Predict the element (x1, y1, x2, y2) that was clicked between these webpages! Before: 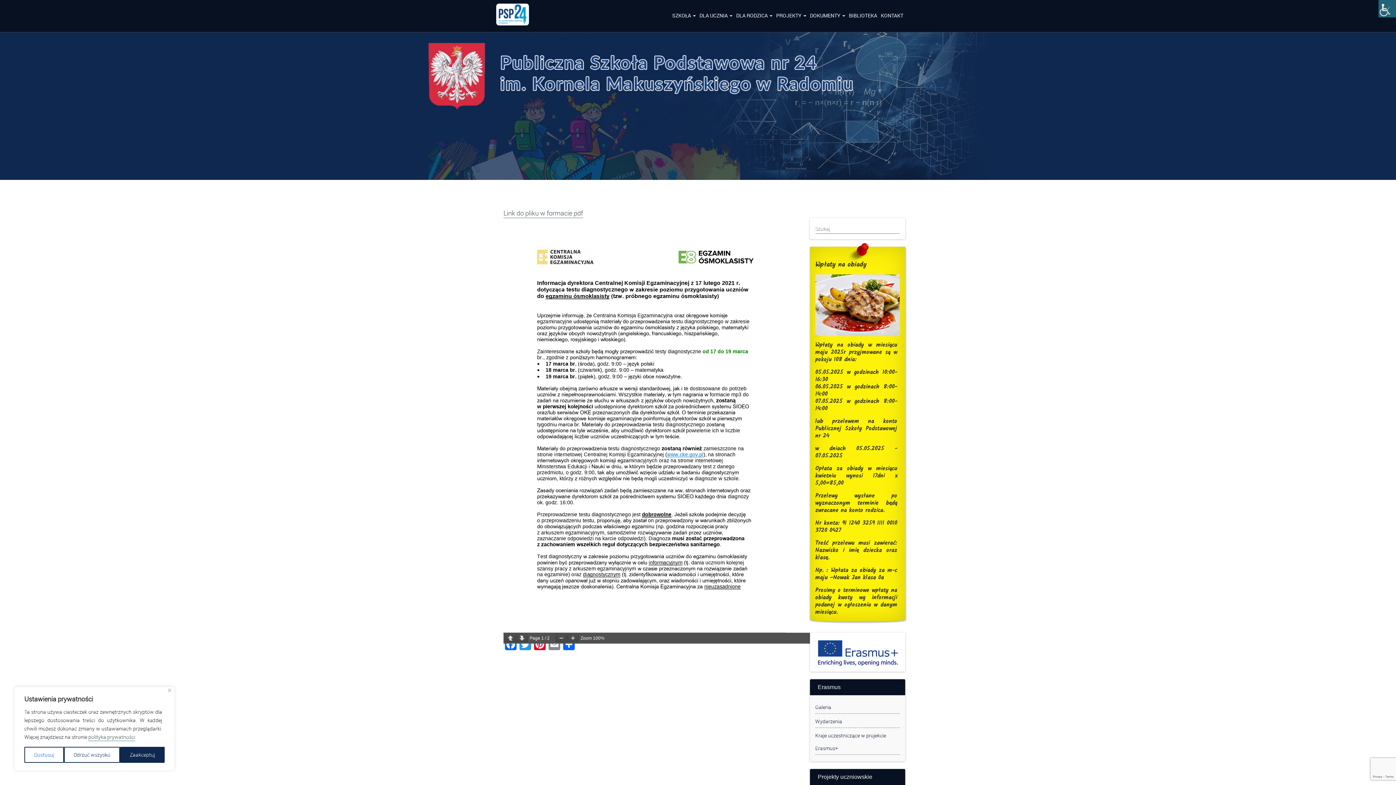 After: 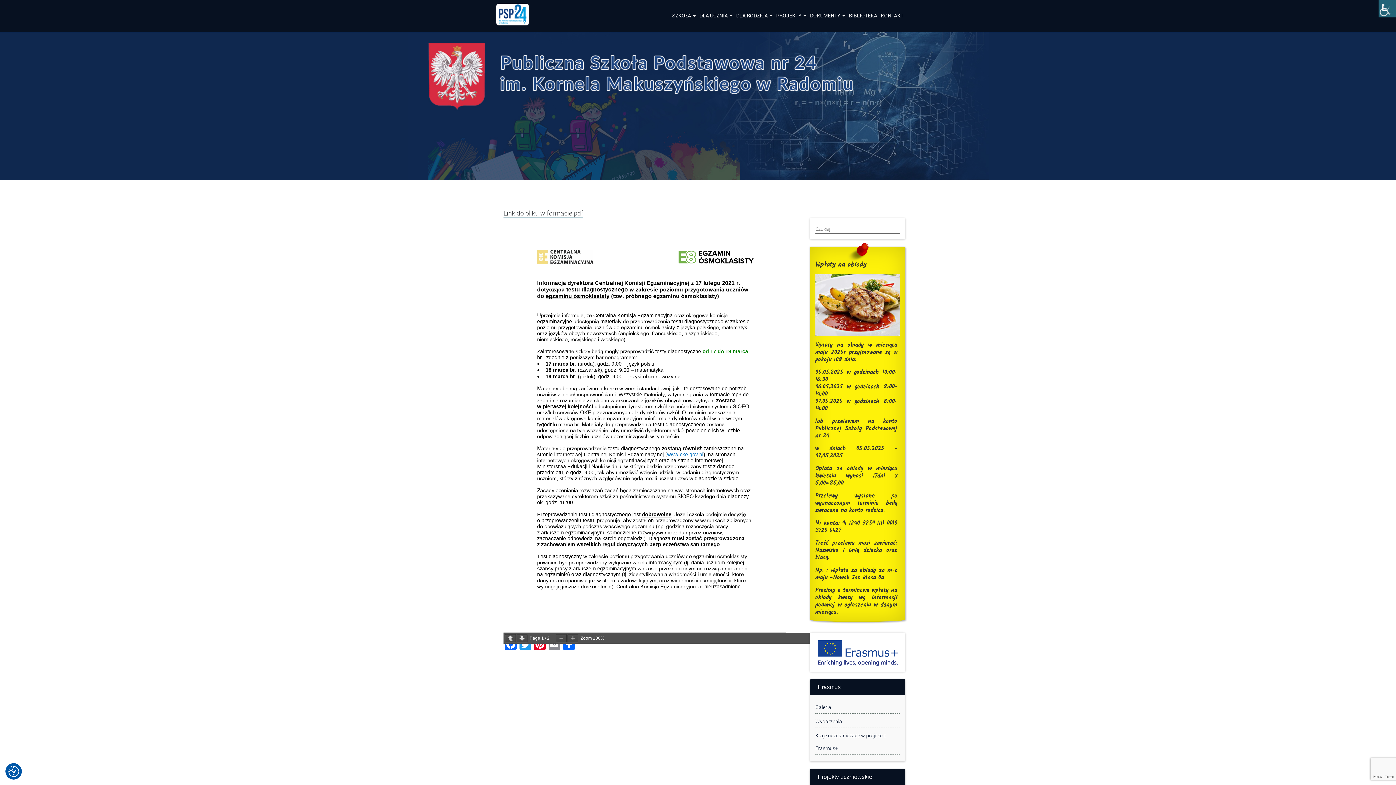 Action: label: Odrzuć wszysko bbox: (63, 747, 120, 763)